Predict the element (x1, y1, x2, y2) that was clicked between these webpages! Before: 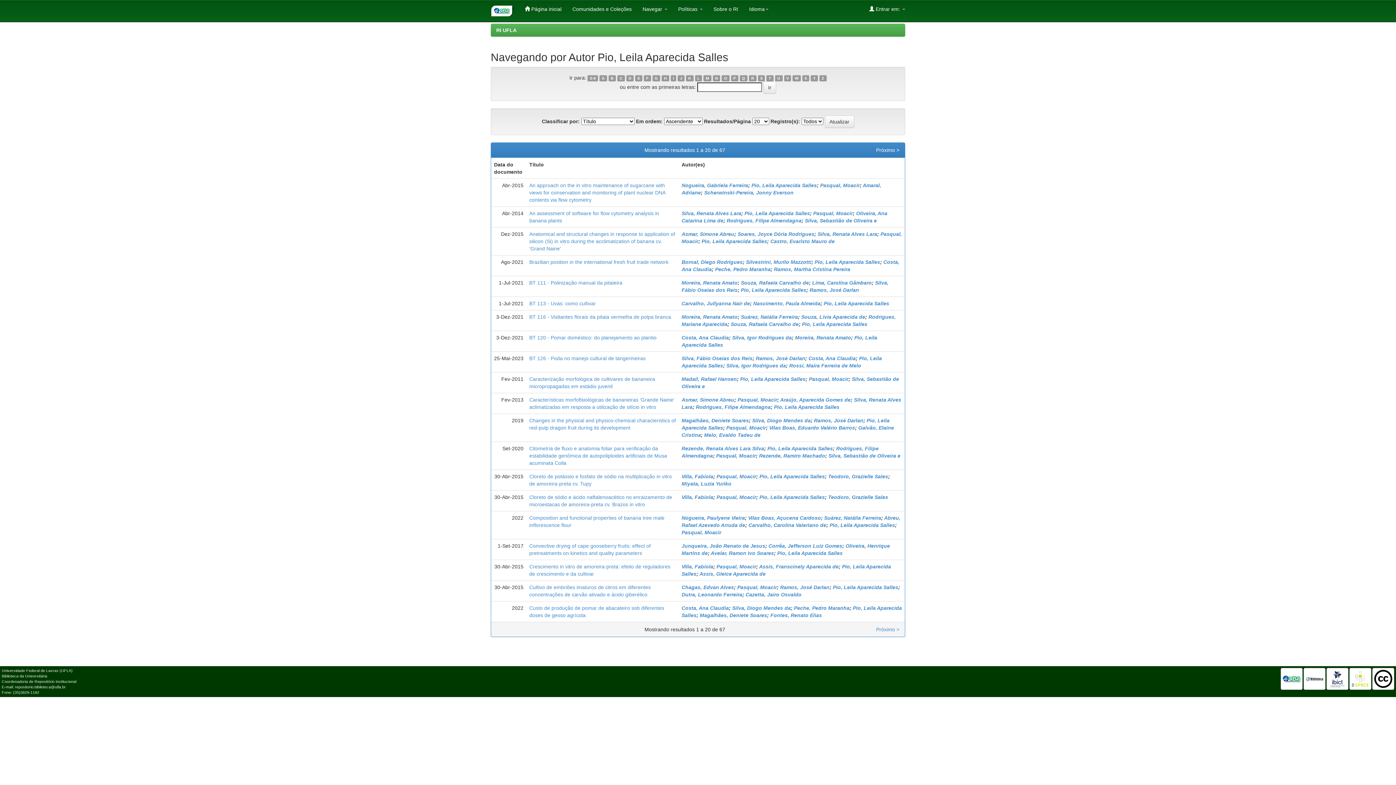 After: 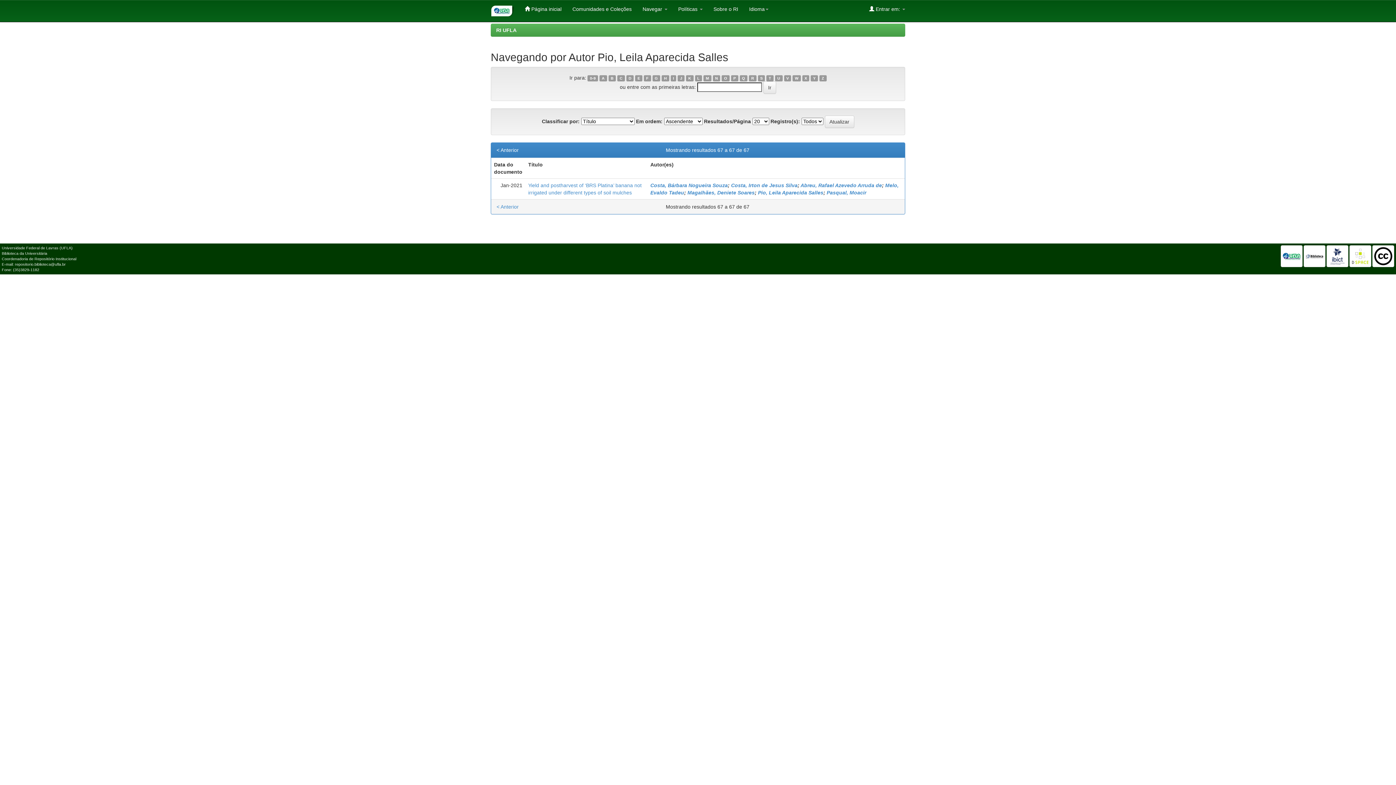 Action: bbox: (792, 75, 800, 81) label: W